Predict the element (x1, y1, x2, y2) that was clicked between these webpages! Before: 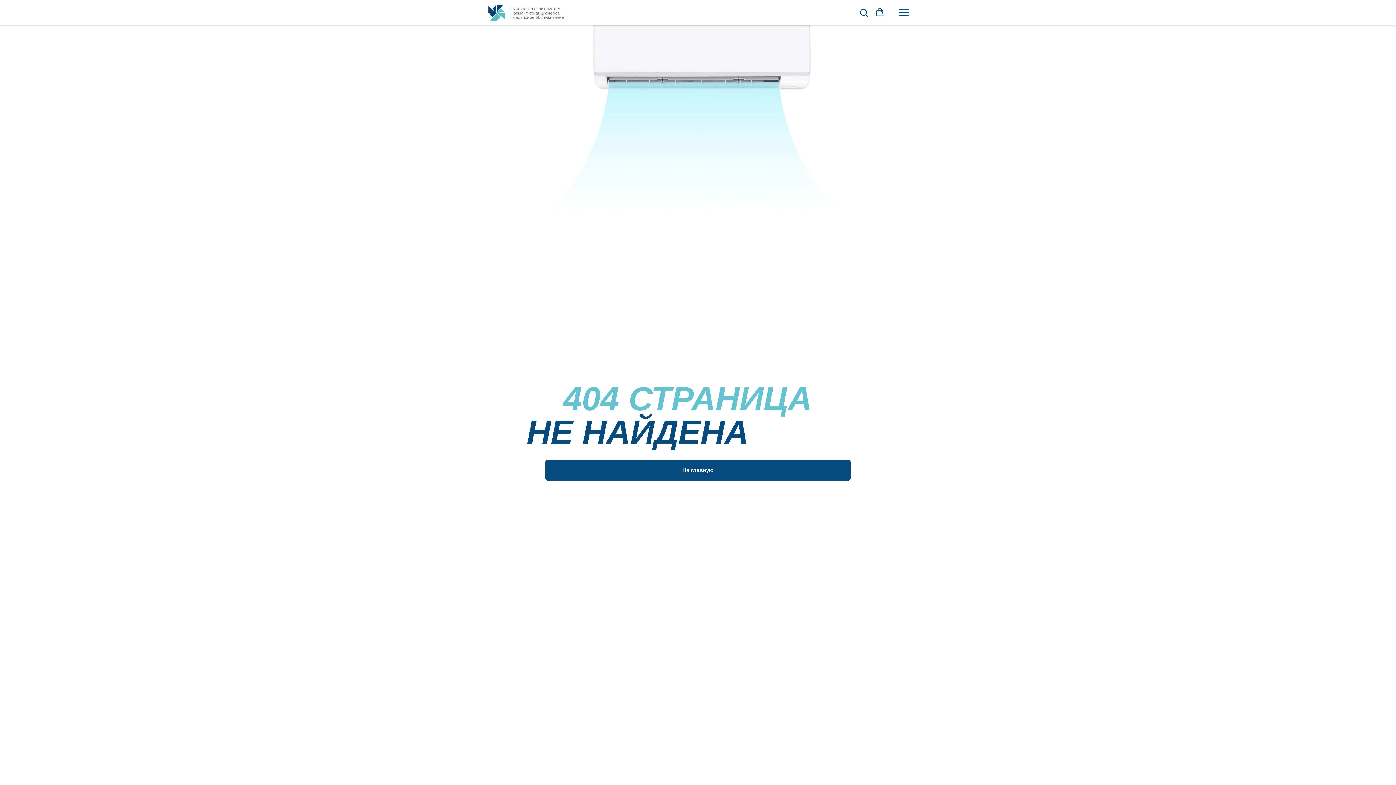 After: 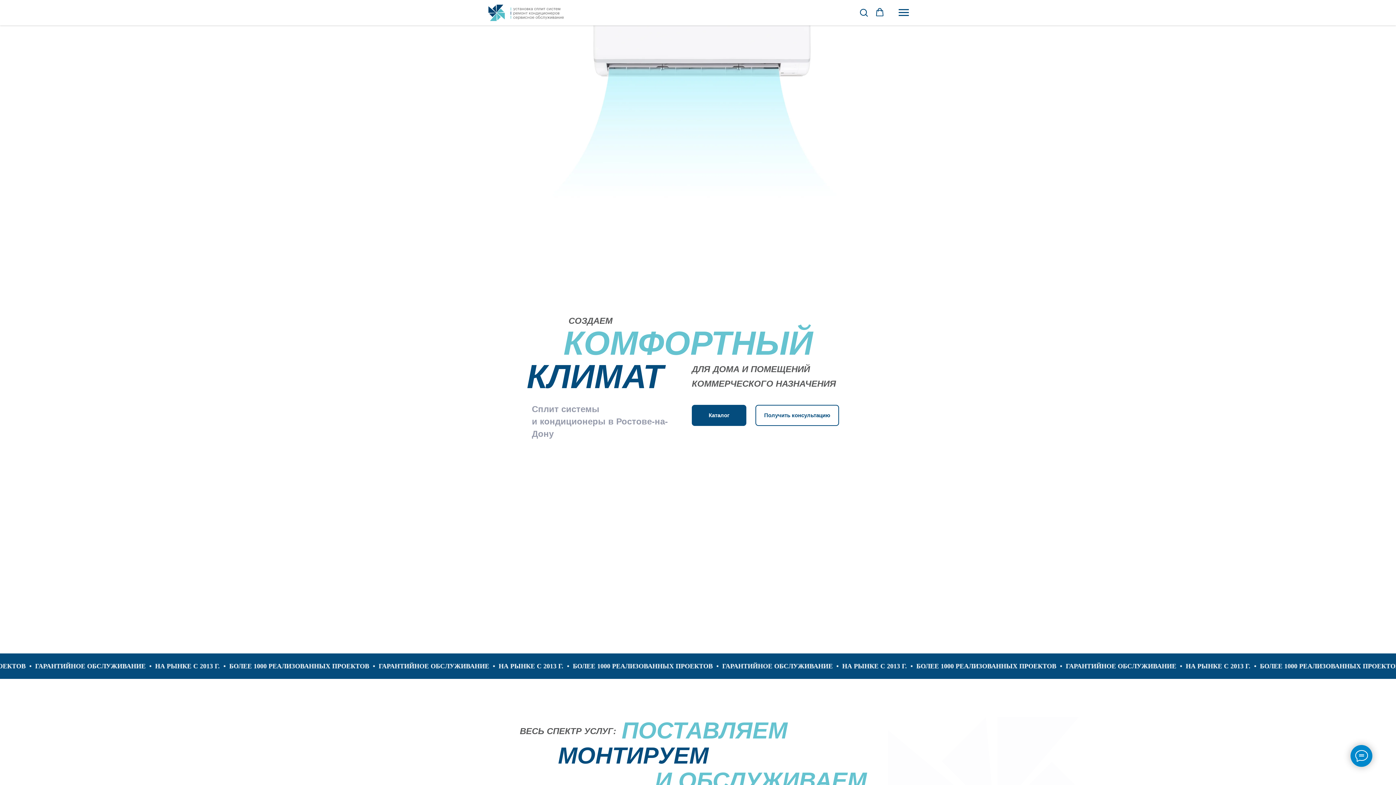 Action: bbox: (545, 460, 850, 481) label: На главную